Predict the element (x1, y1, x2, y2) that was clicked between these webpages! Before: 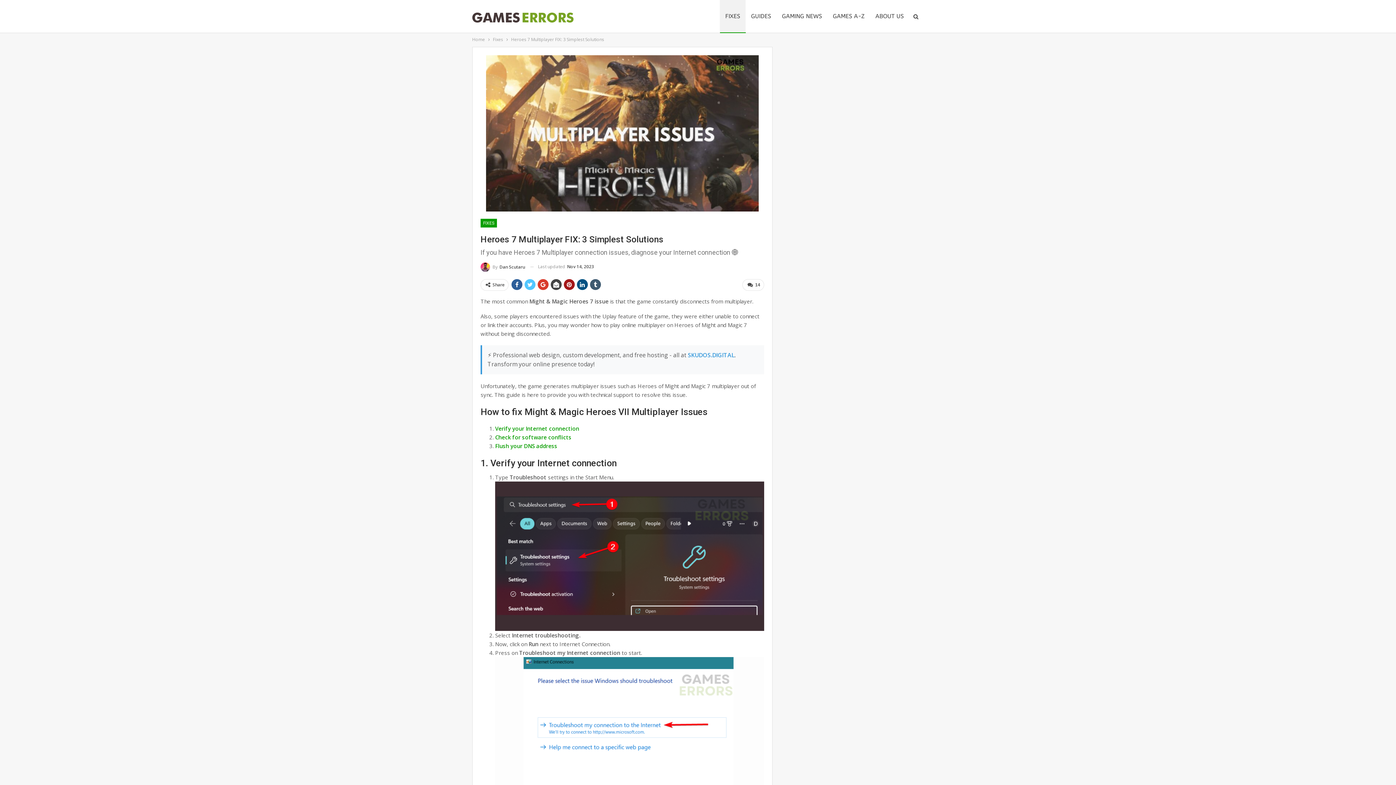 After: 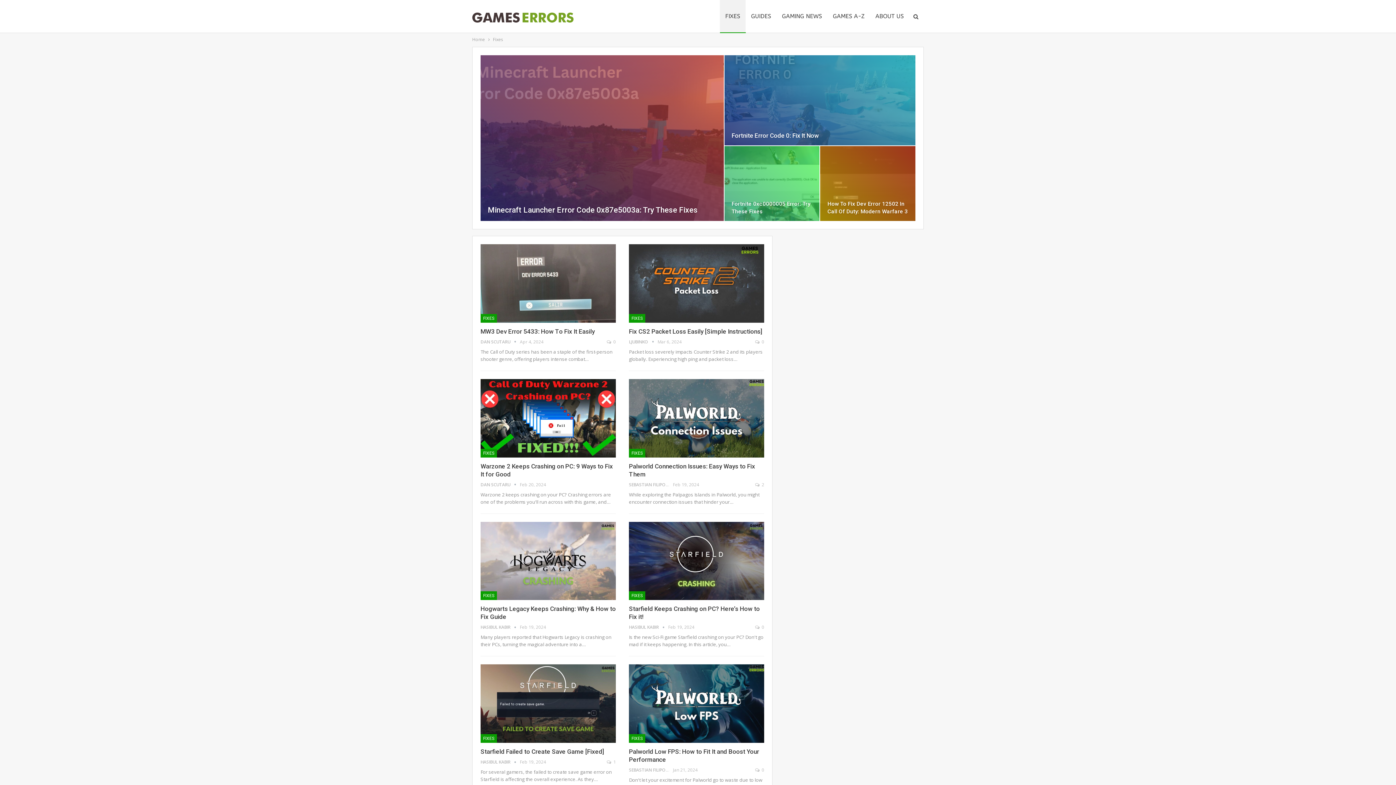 Action: bbox: (493, 35, 503, 43) label: Fixes